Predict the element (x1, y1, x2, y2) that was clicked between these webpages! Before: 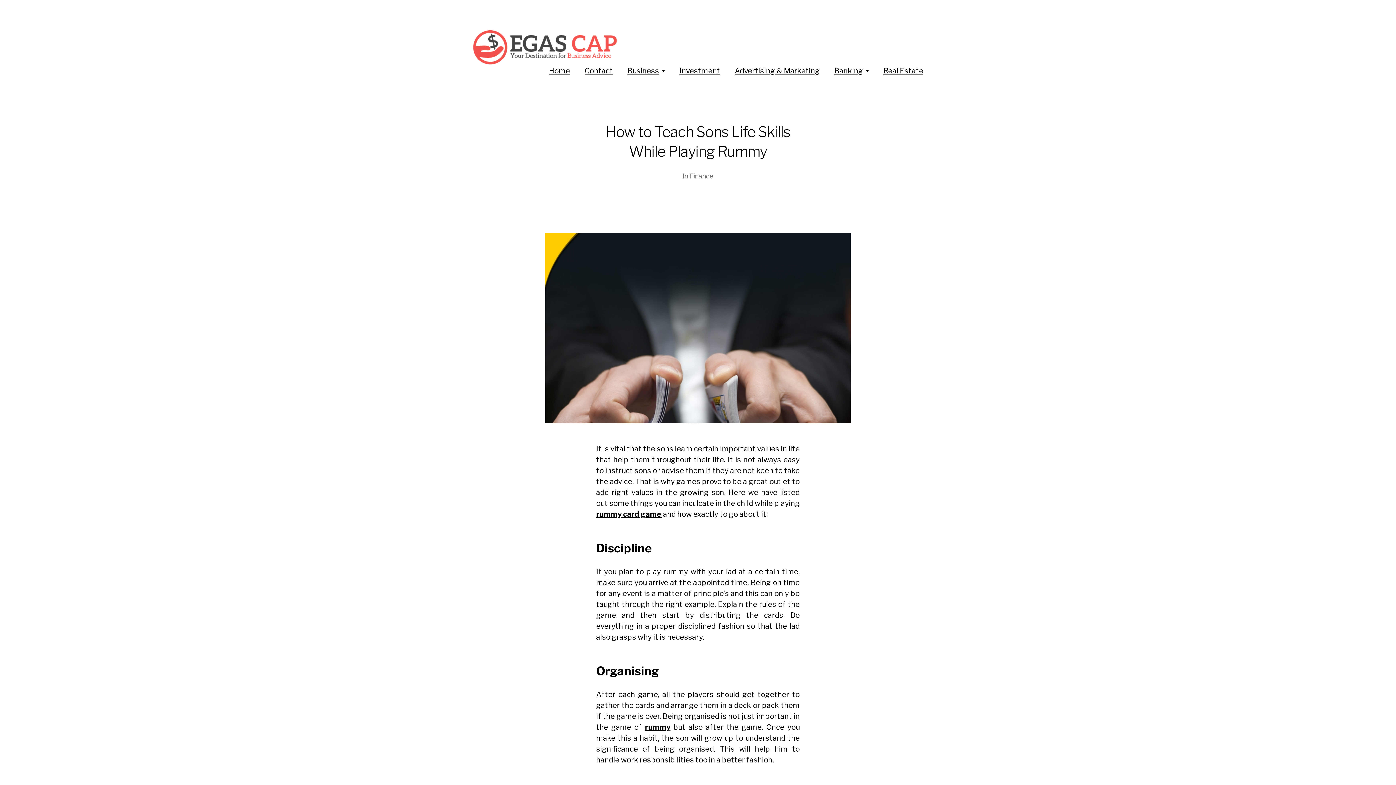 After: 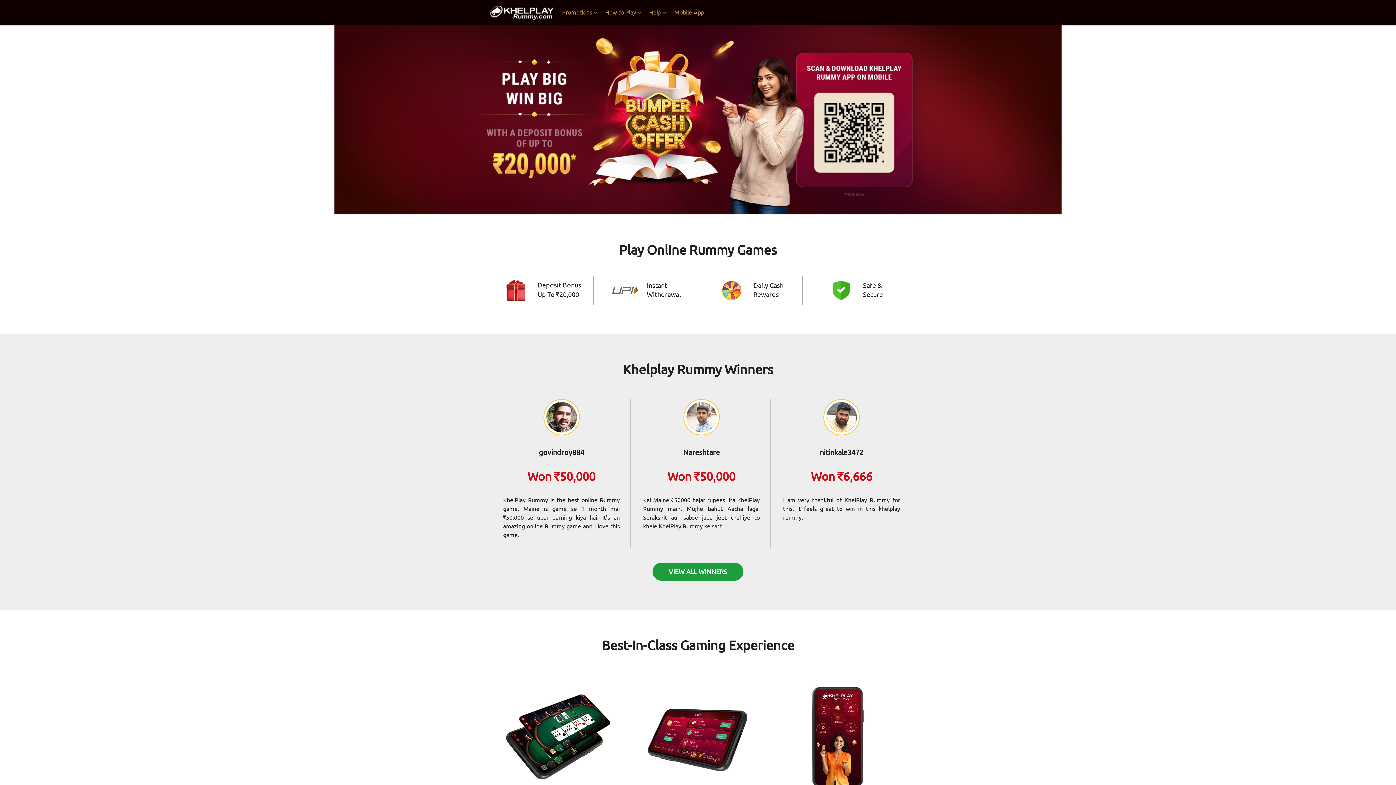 Action: label: rummy bbox: (645, 723, 670, 732)